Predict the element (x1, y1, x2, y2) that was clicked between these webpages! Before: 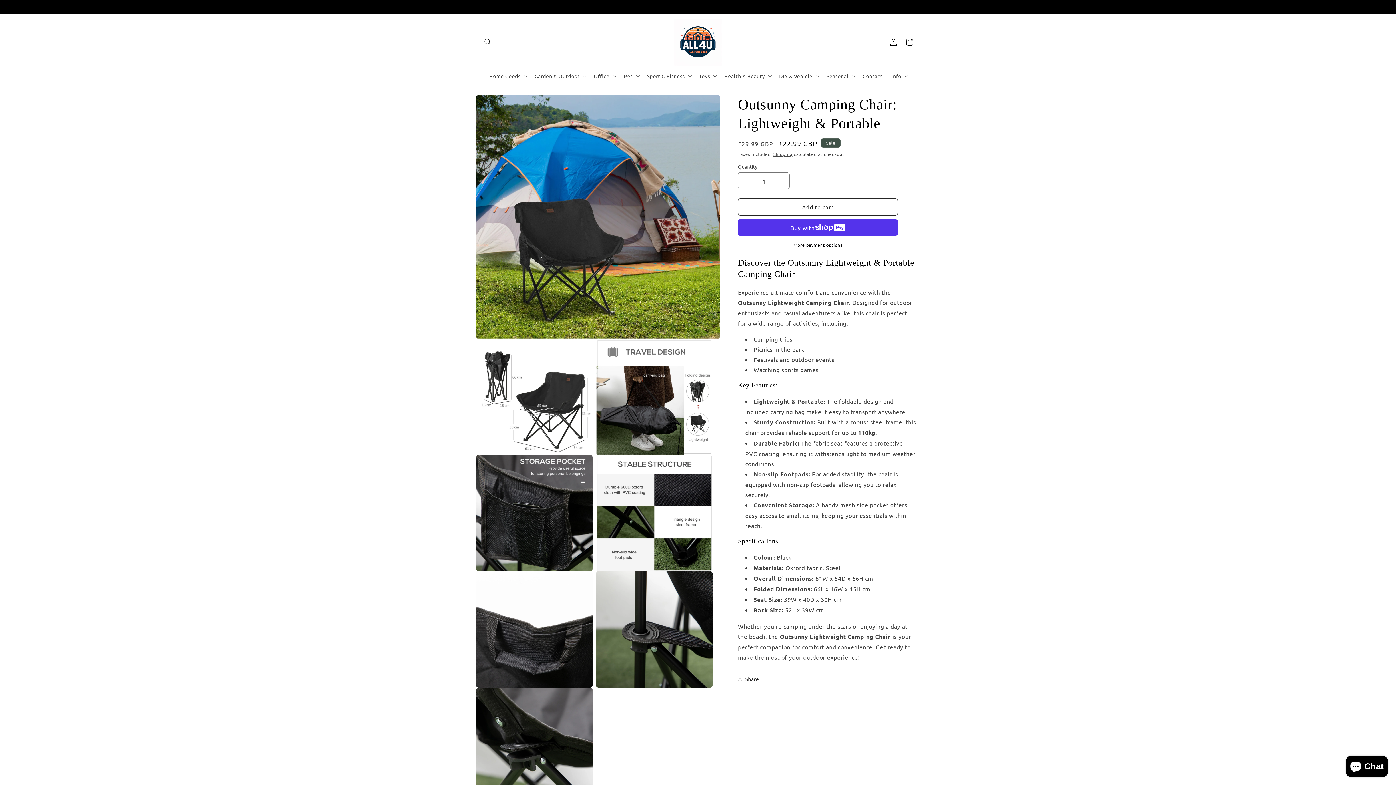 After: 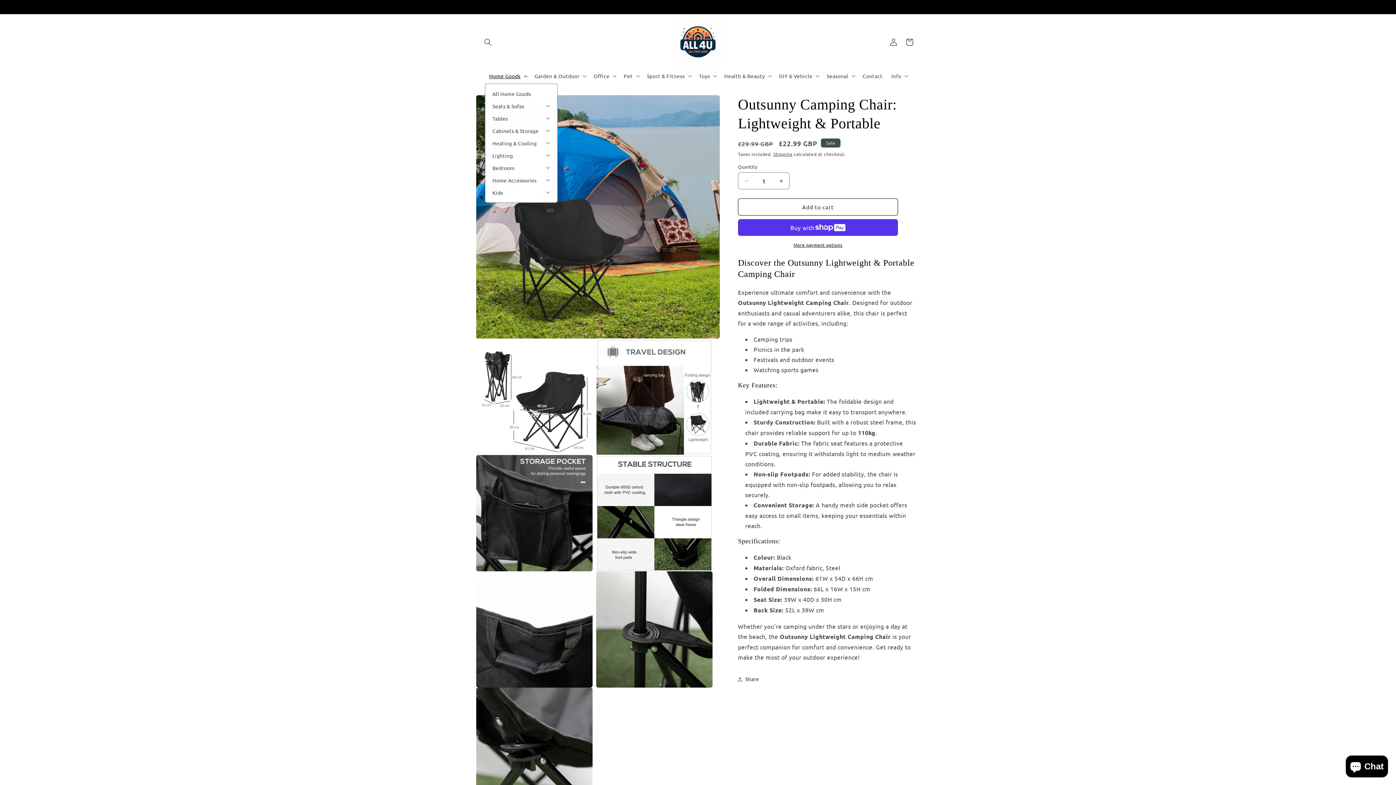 Action: bbox: (484, 68, 530, 83) label: Home Goods